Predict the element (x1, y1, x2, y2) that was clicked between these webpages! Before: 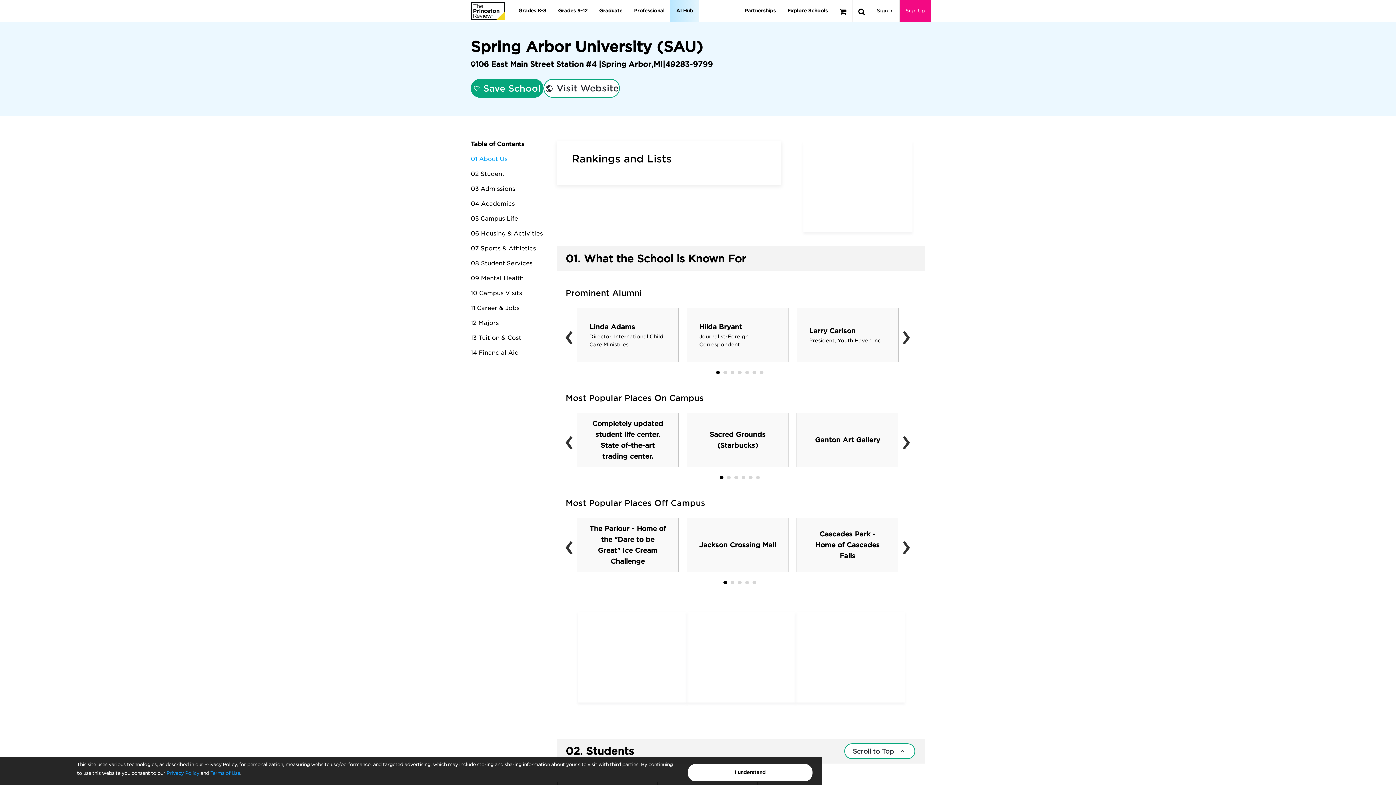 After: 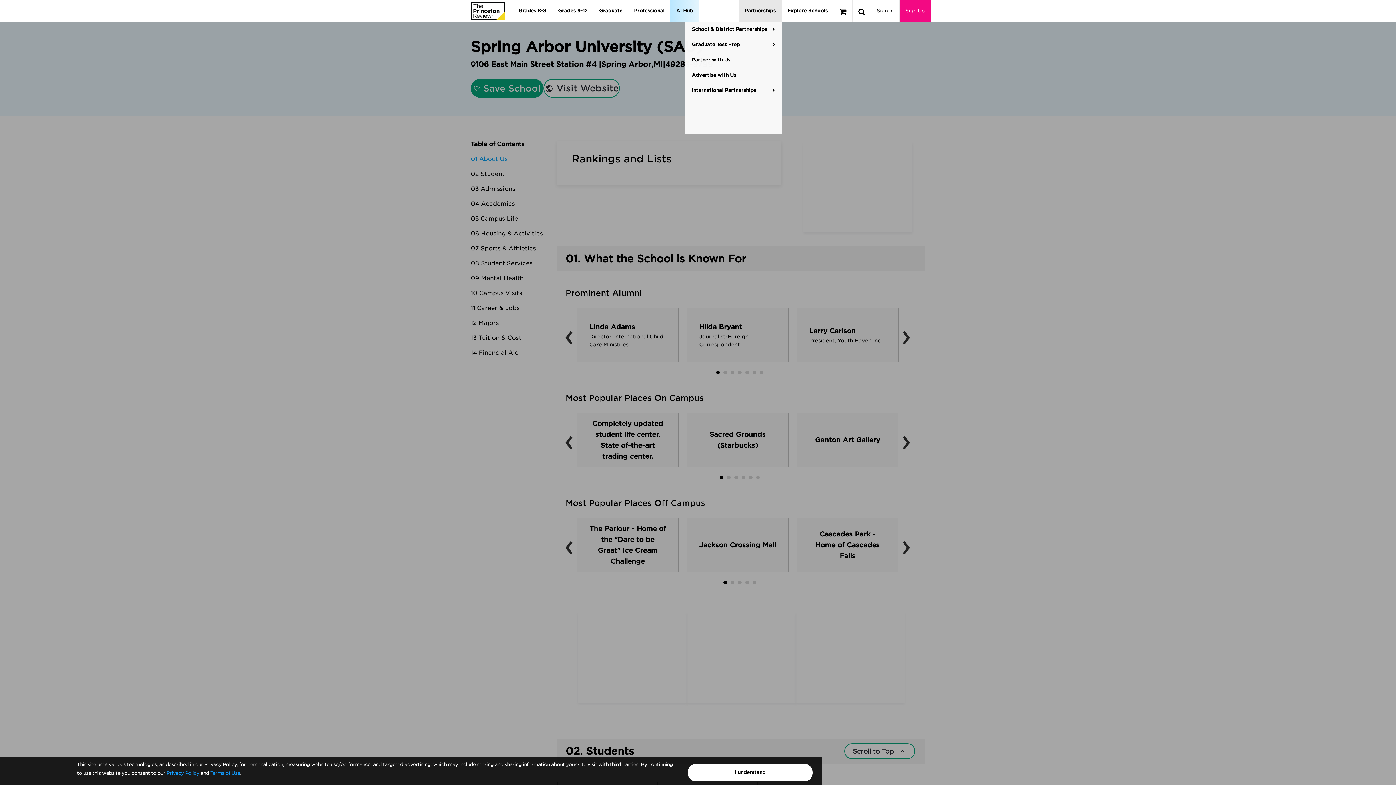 Action: label: Partnerships bbox: (738, 0, 781, 21)